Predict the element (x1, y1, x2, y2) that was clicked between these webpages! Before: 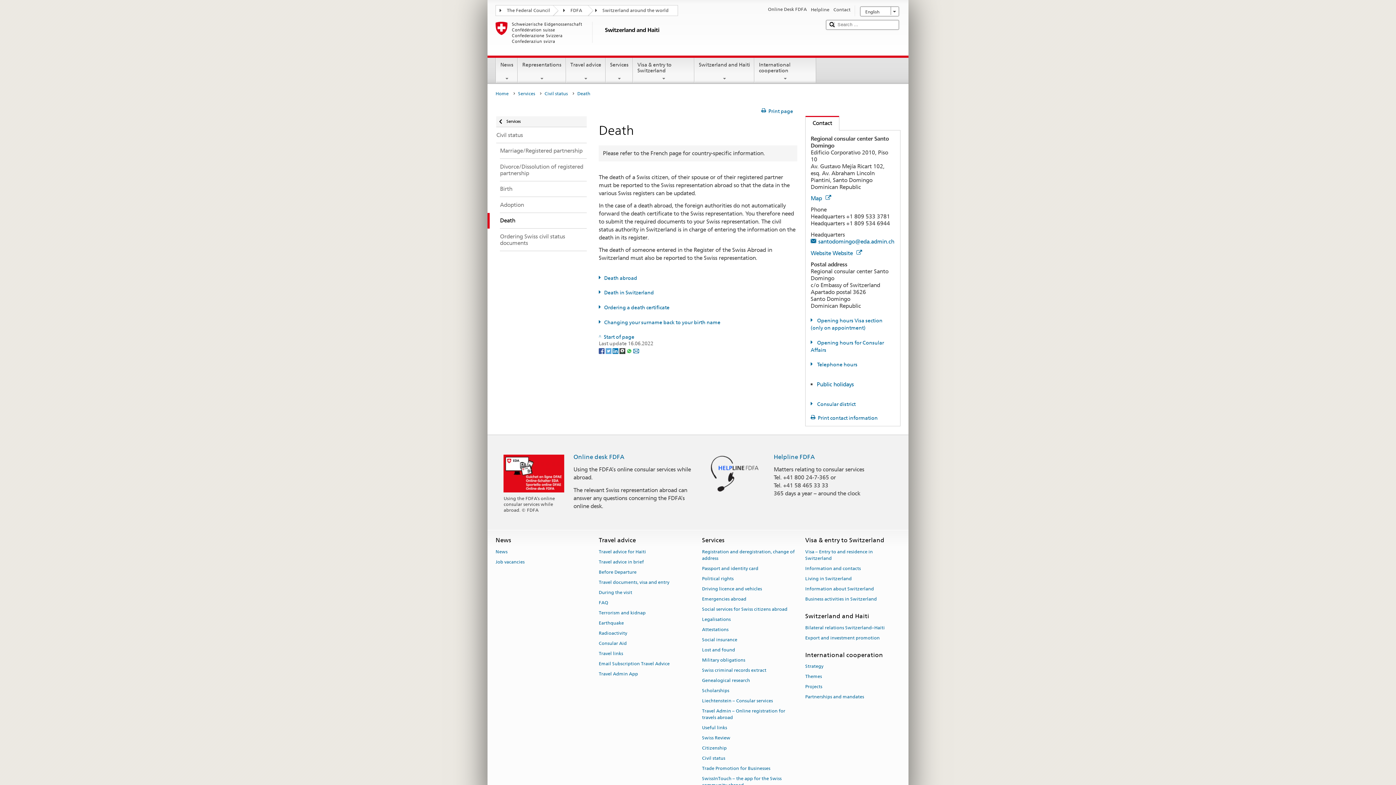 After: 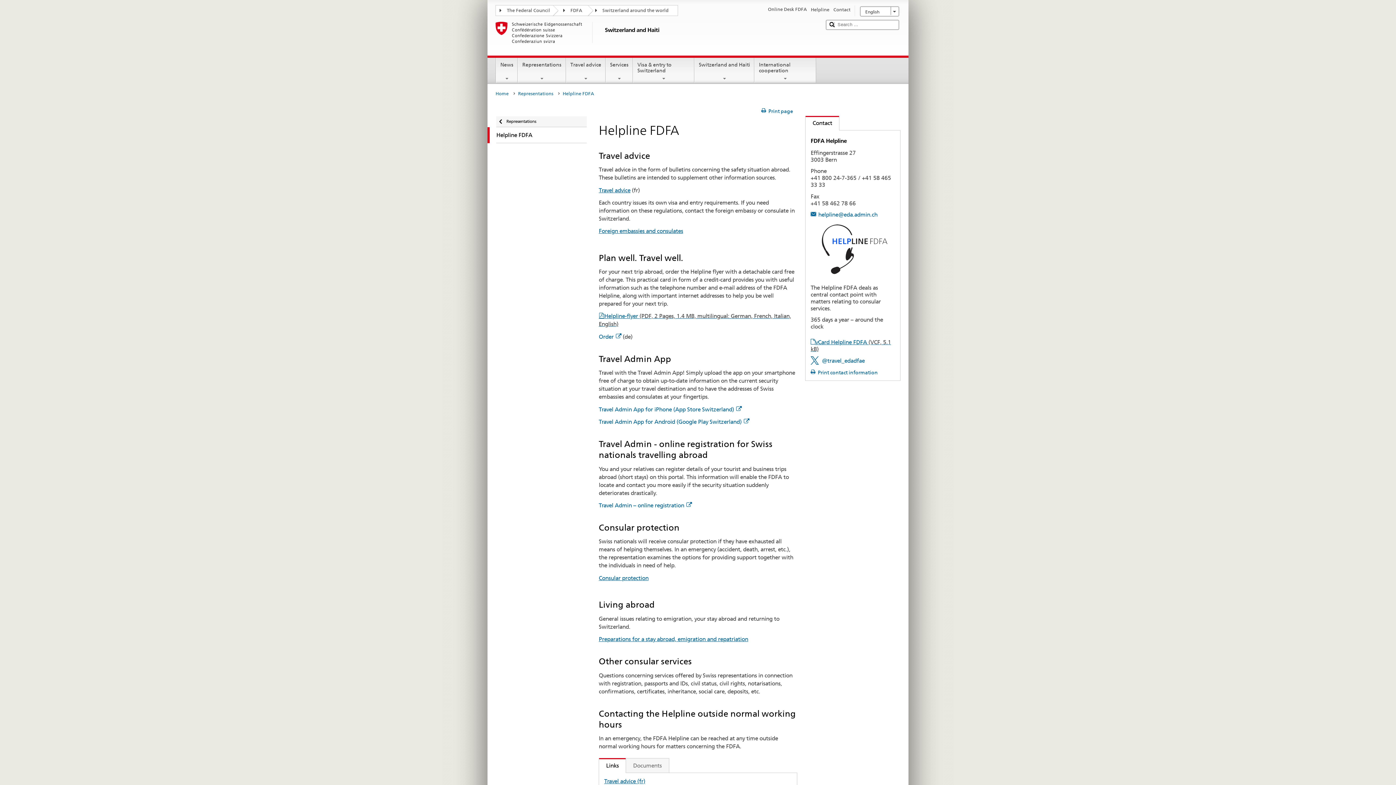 Action: bbox: (811, 6, 829, 13) label: Helpline